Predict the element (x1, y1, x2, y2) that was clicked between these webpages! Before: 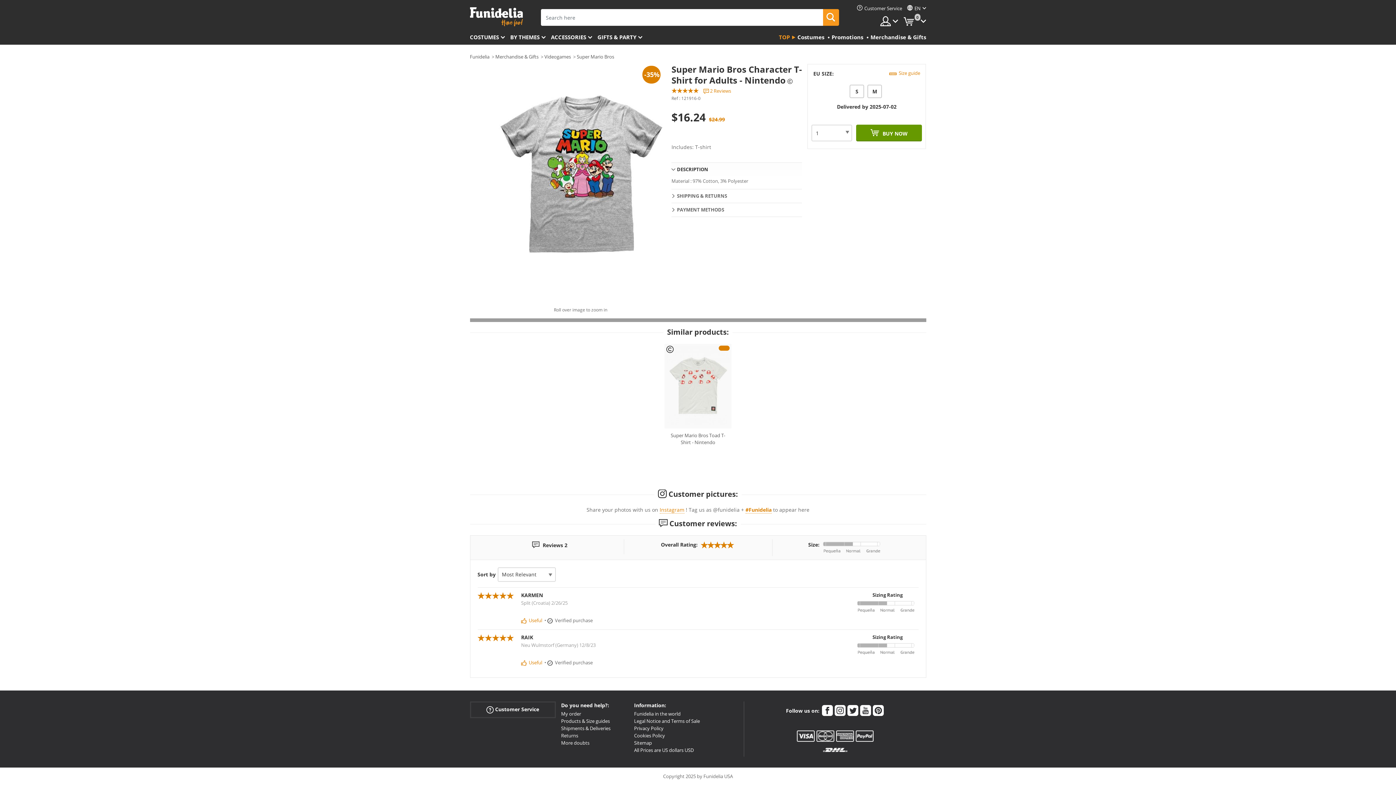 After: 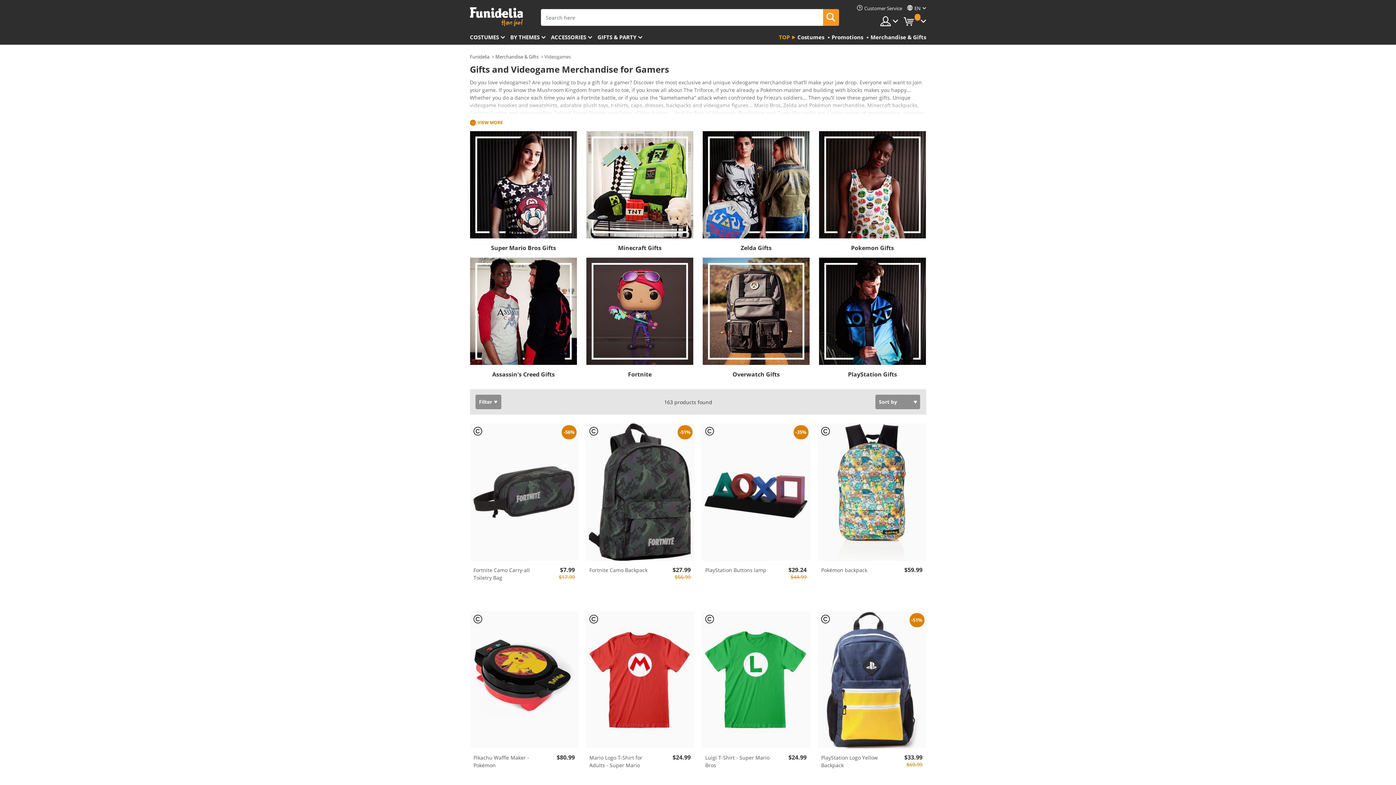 Action: label: Videogames bbox: (544, 53, 571, 60)